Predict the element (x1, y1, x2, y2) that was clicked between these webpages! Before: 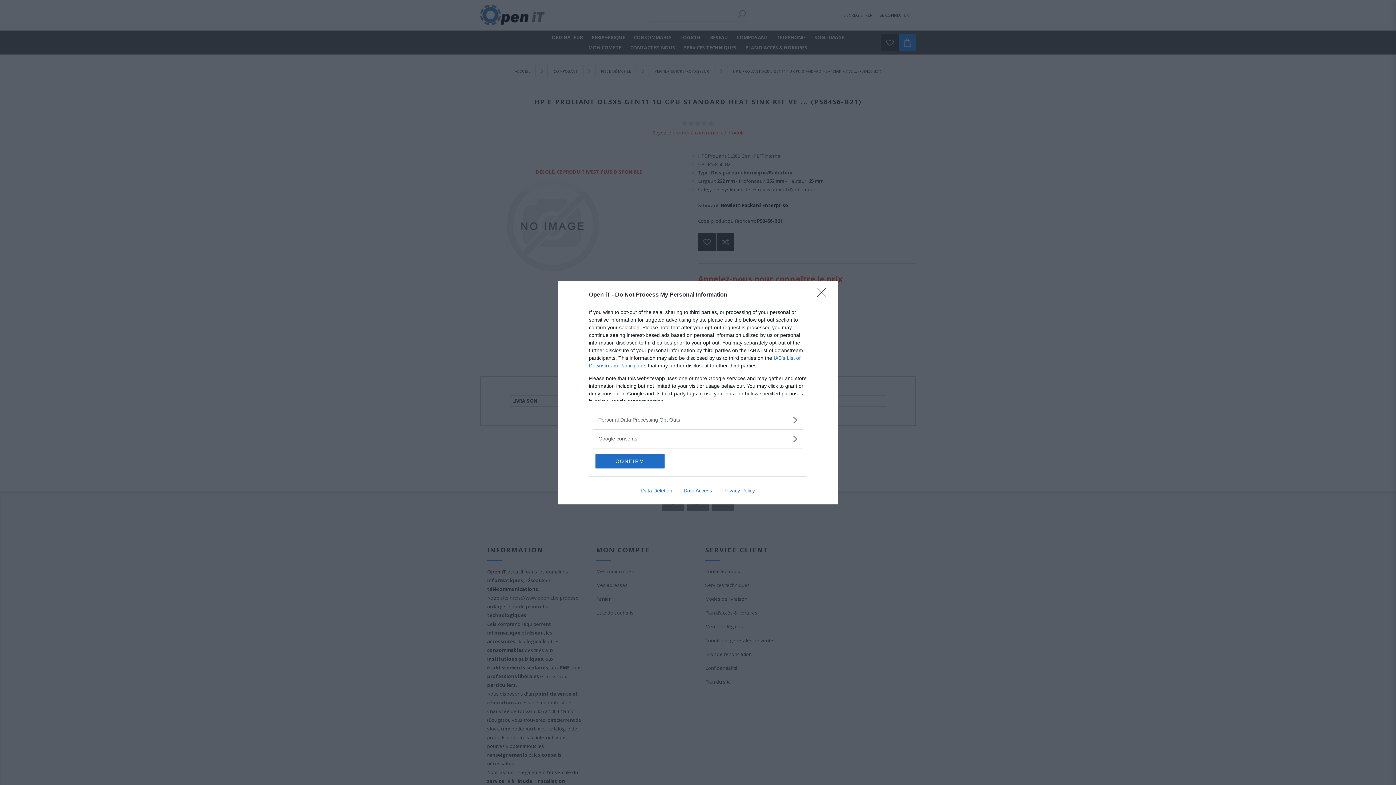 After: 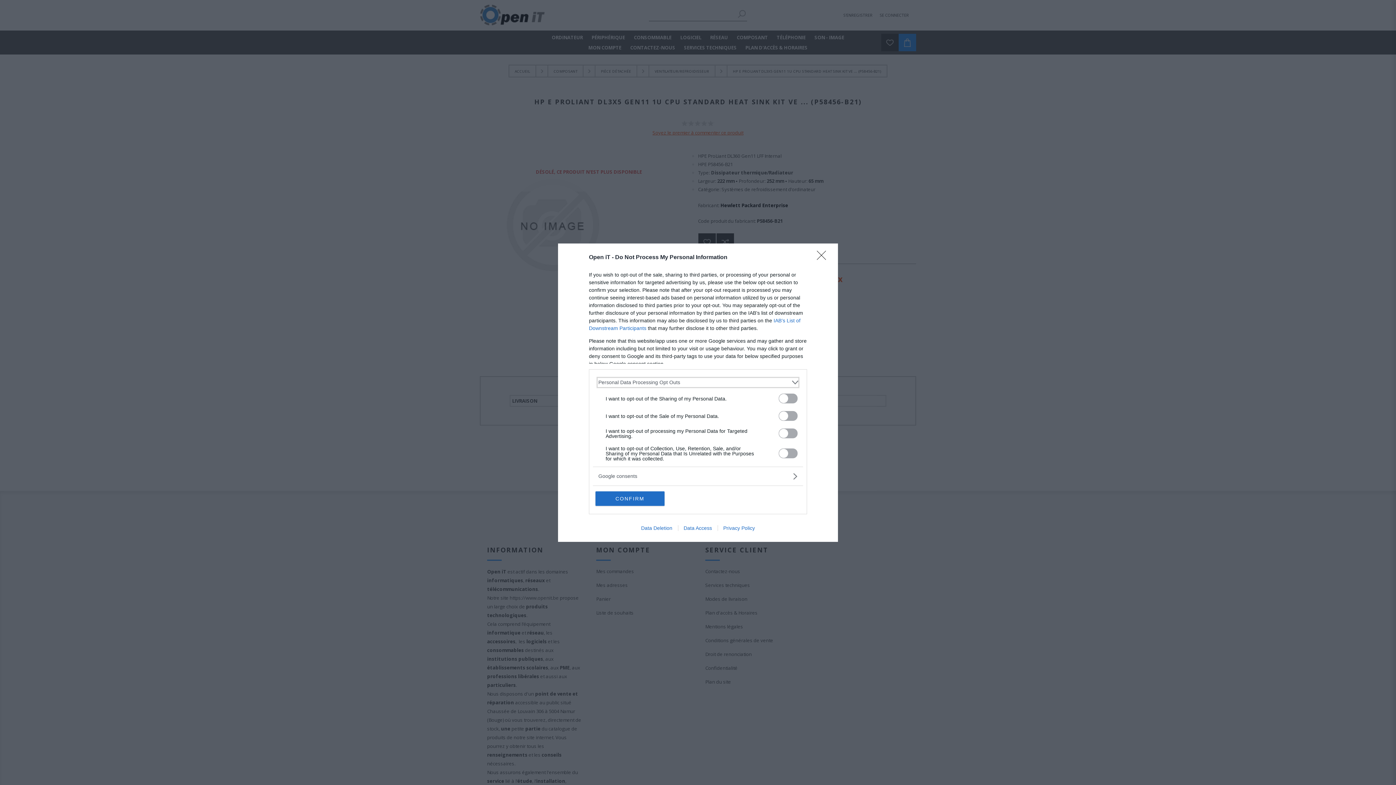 Action: bbox: (598, 416, 797, 423) label: Opt-Outs